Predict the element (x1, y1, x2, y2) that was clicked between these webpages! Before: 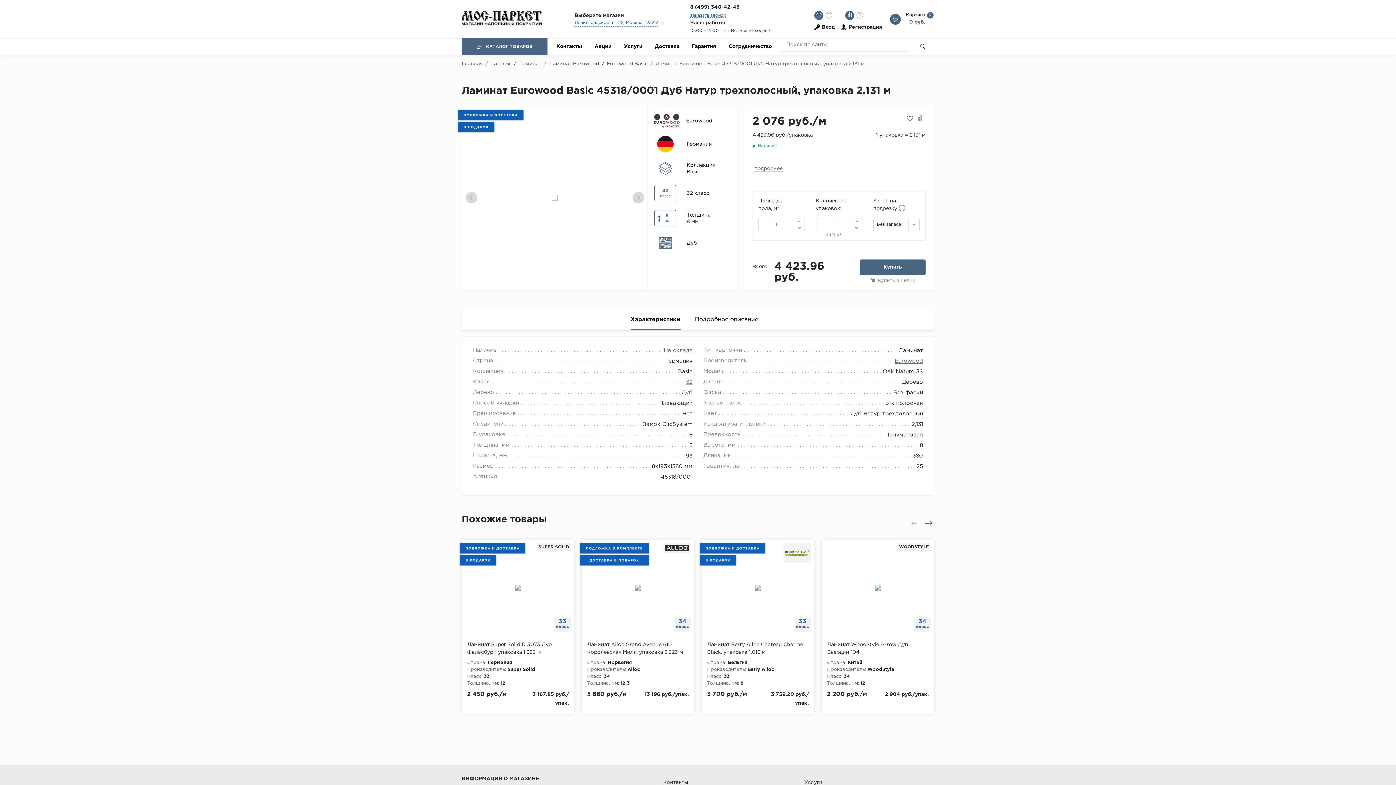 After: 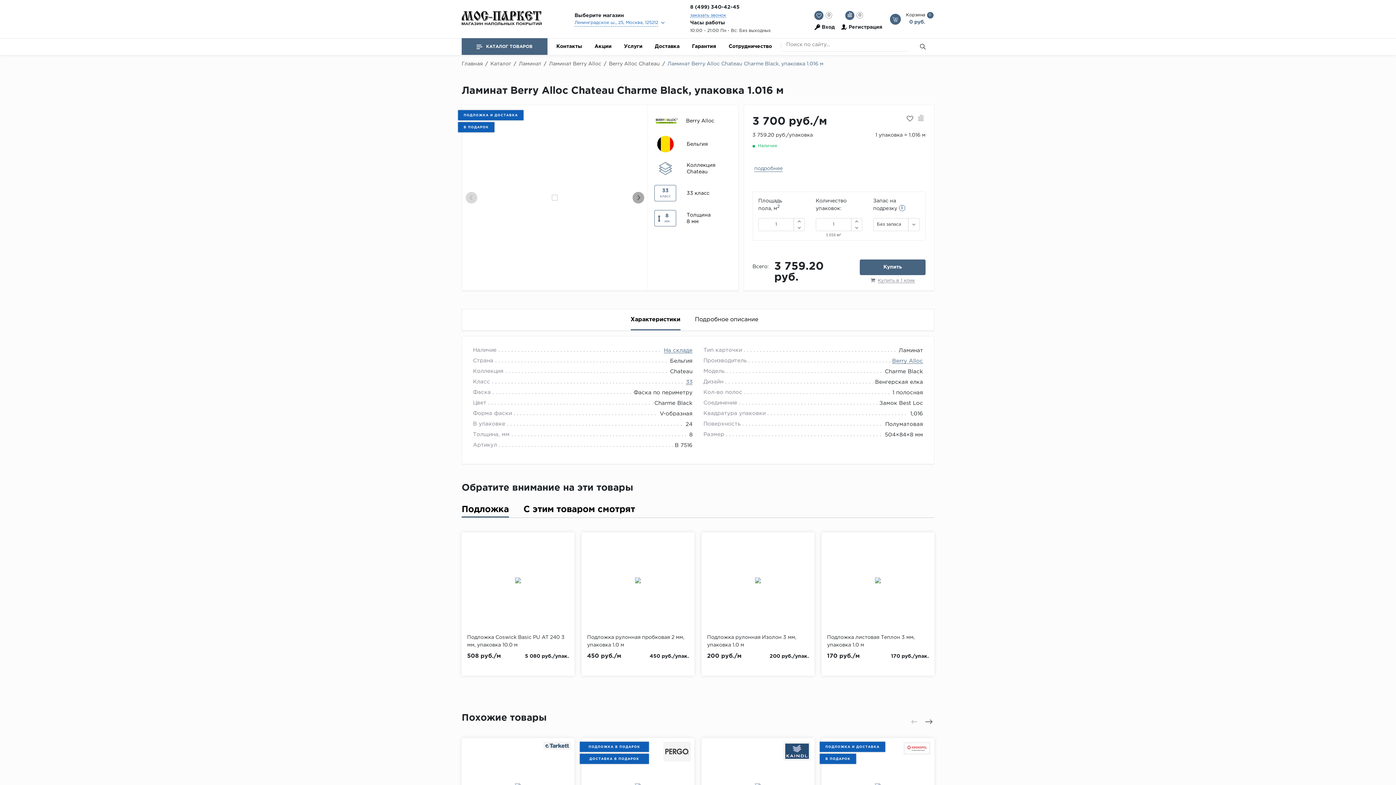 Action: bbox: (707, 641, 809, 656) label: Ламинат Berry Alloc Chateau Charme Black, упаковка 1.016 м